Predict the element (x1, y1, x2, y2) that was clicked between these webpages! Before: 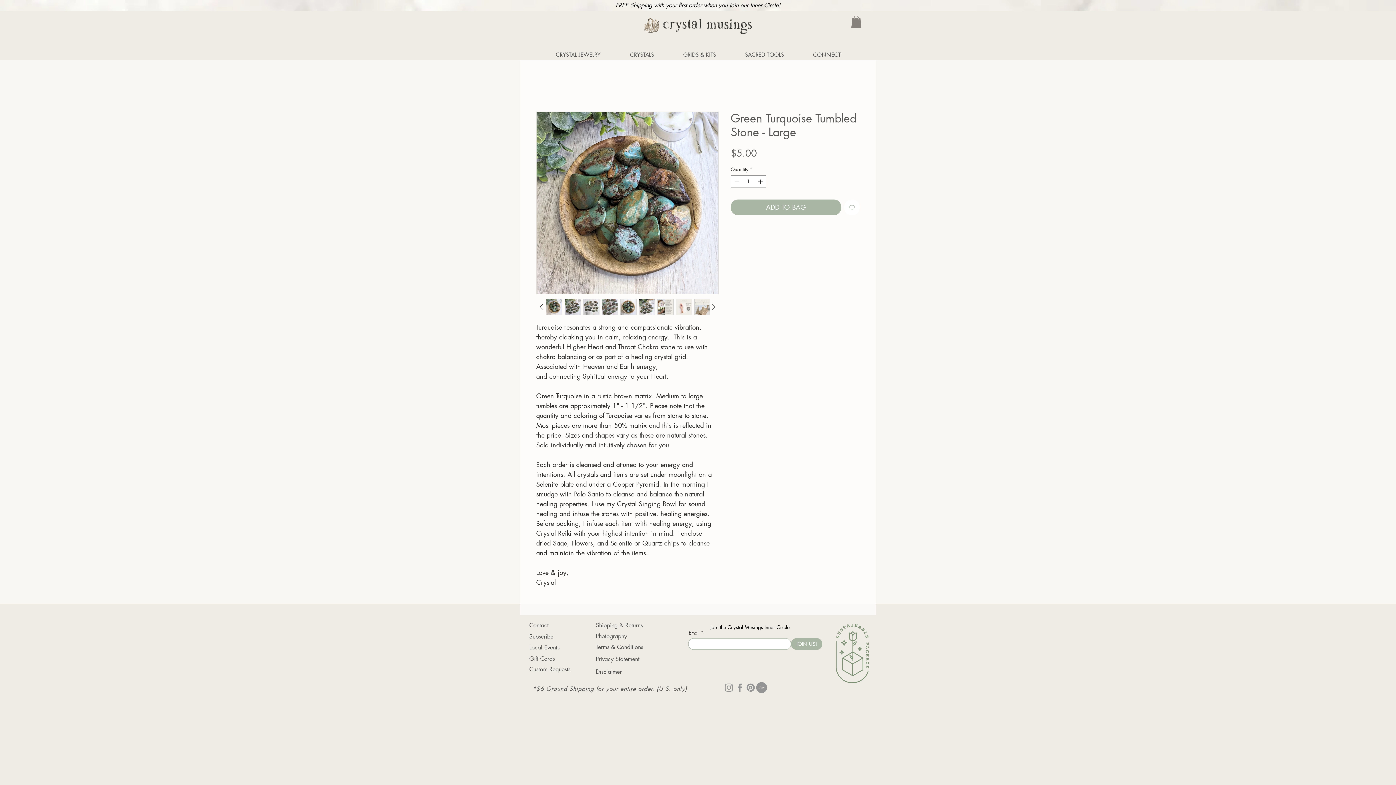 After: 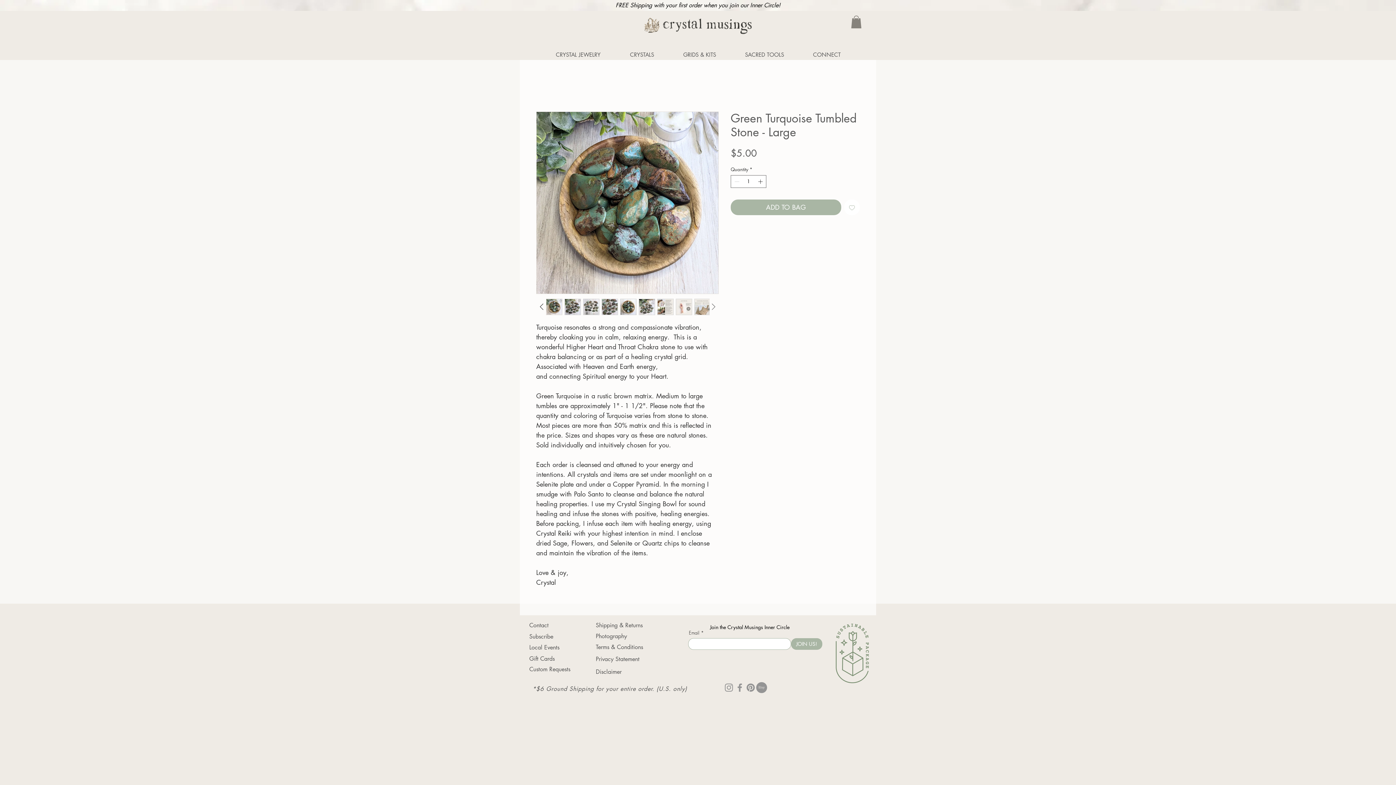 Action: bbox: (708, 301, 718, 312)